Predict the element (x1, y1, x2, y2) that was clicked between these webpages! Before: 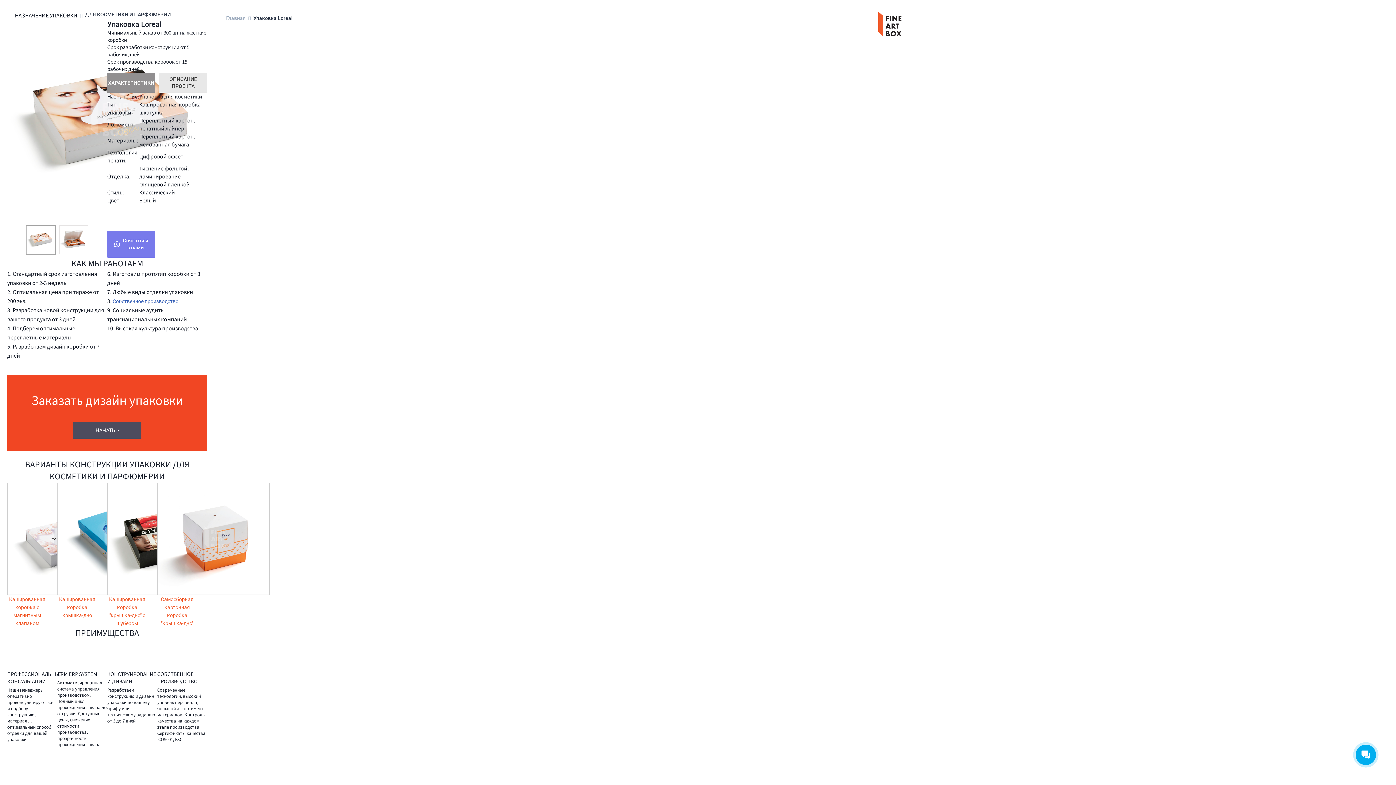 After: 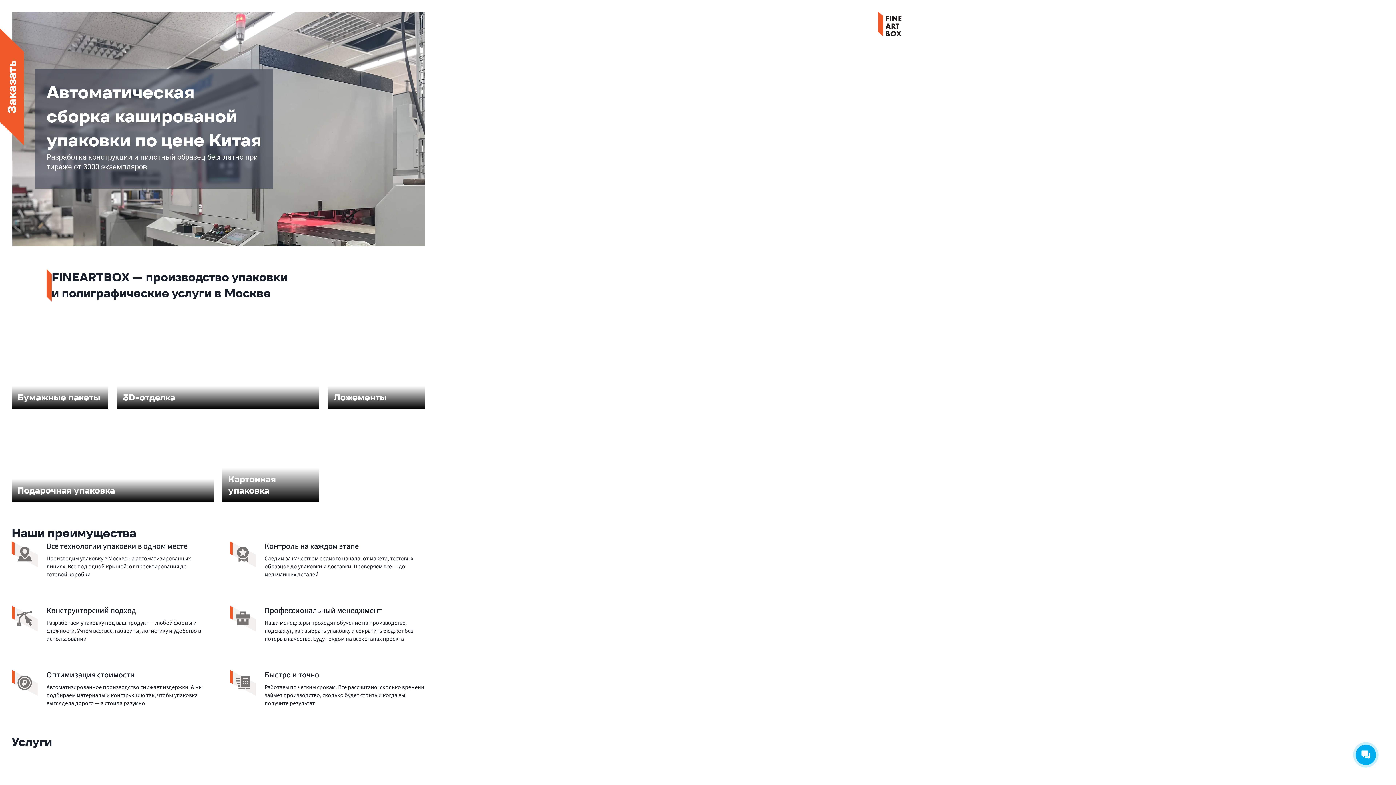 Action: label: Главная bbox: (226, 15, 245, 21)